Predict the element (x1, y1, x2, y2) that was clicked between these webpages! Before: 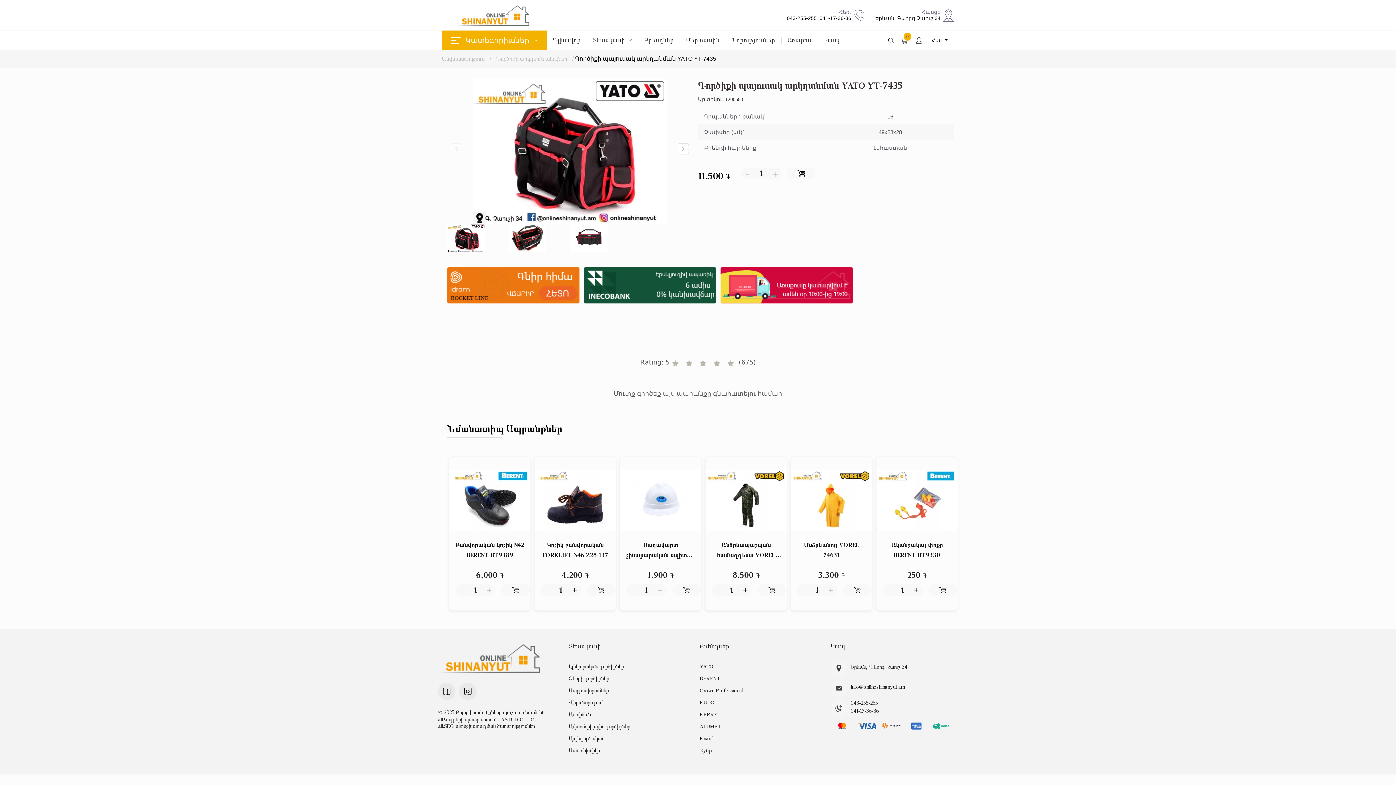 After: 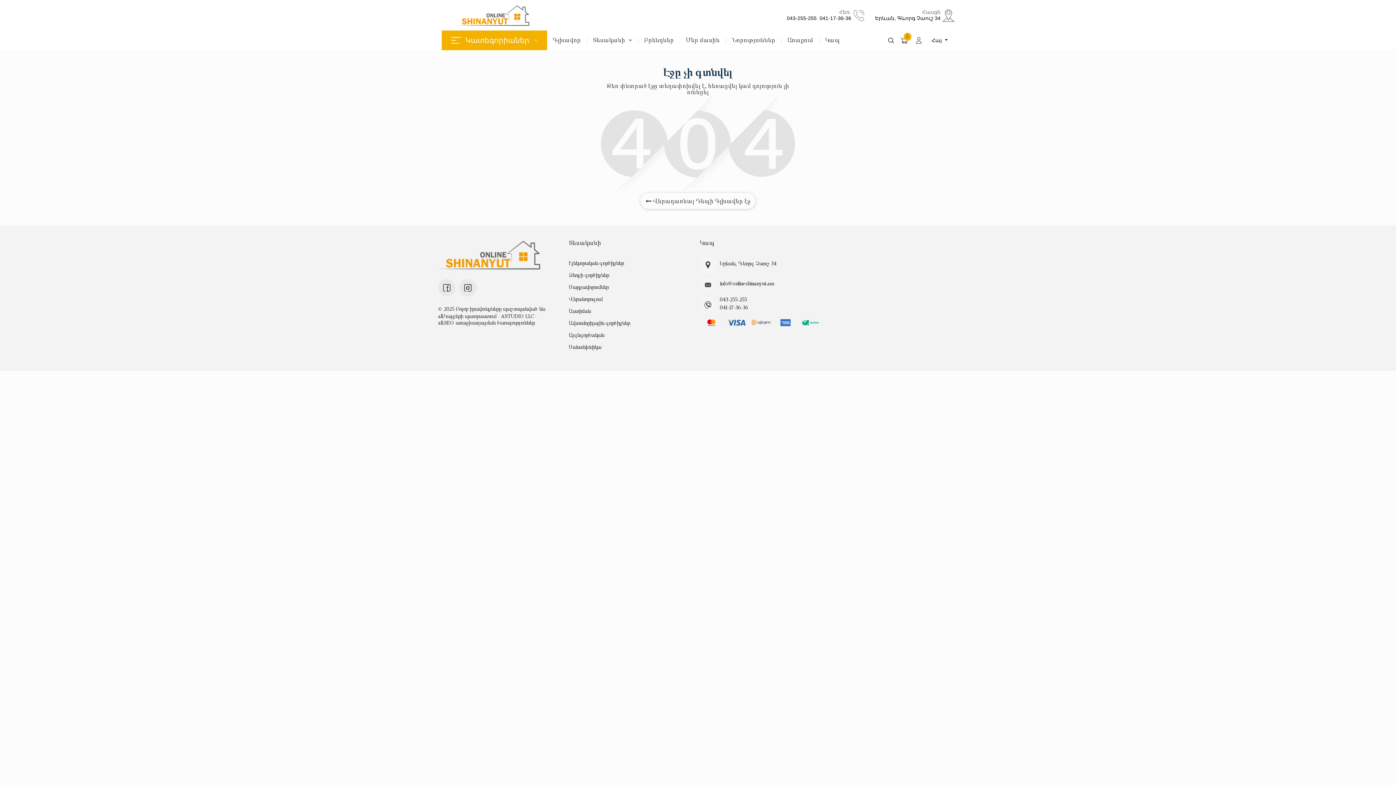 Action: bbox: (700, 711, 717, 718) label: KERRY